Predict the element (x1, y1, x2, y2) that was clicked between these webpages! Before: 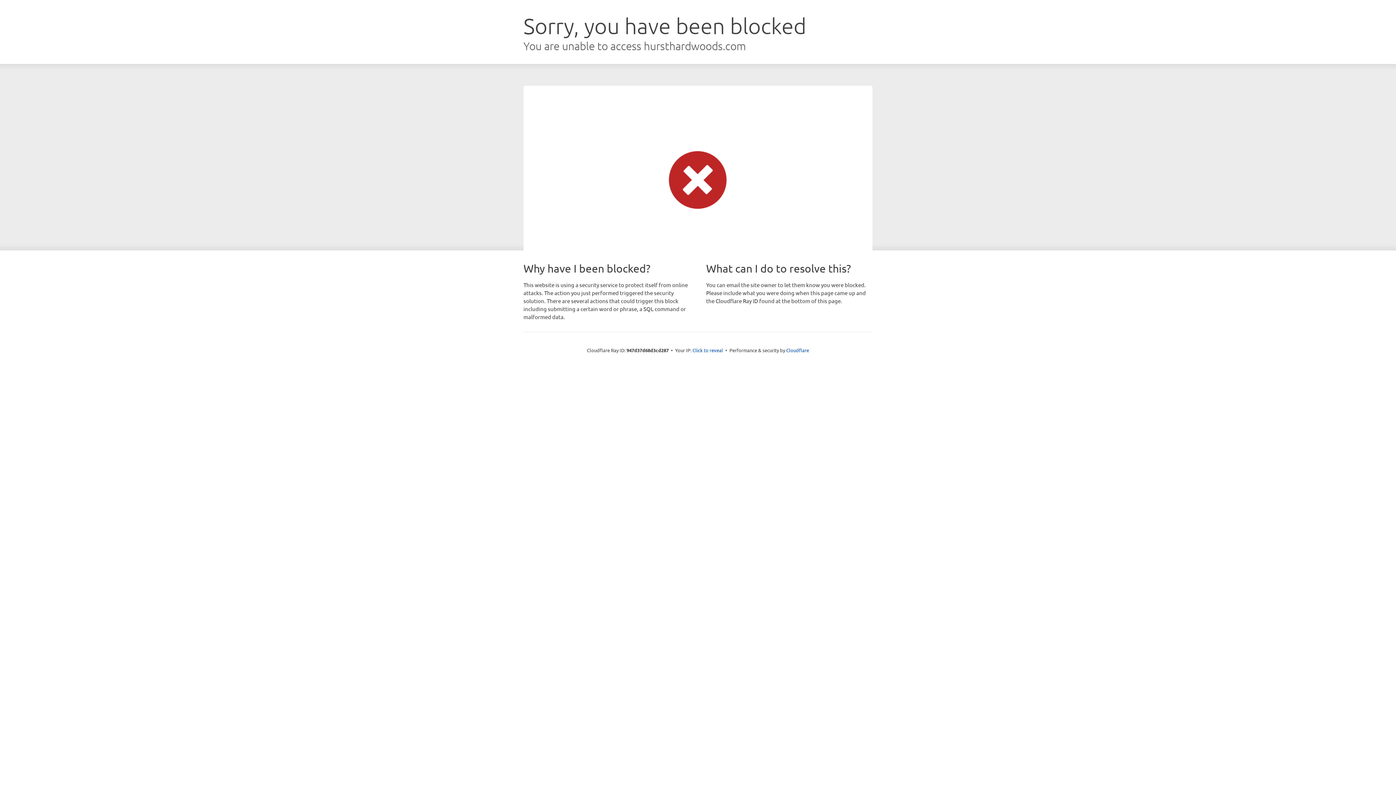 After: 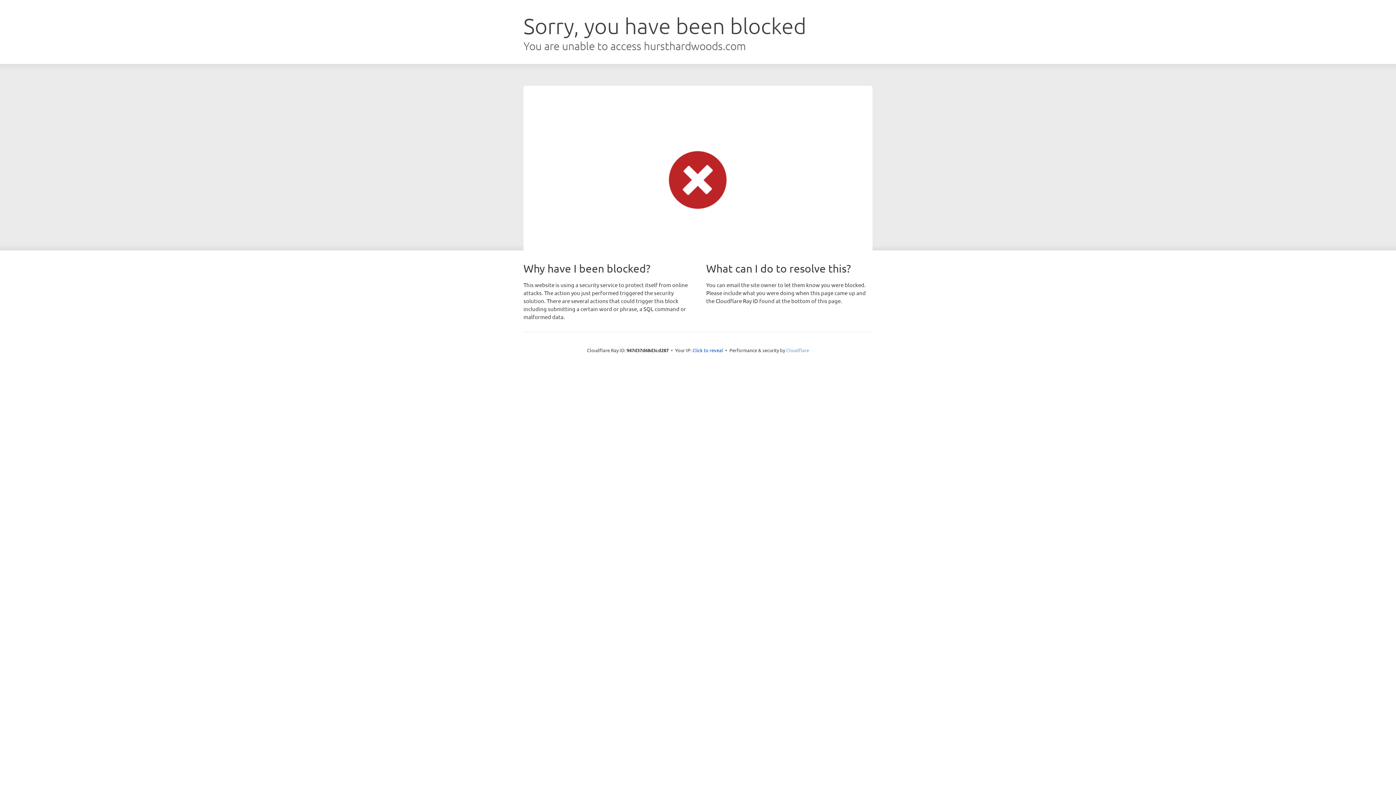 Action: bbox: (786, 347, 809, 353) label: Cloudflare